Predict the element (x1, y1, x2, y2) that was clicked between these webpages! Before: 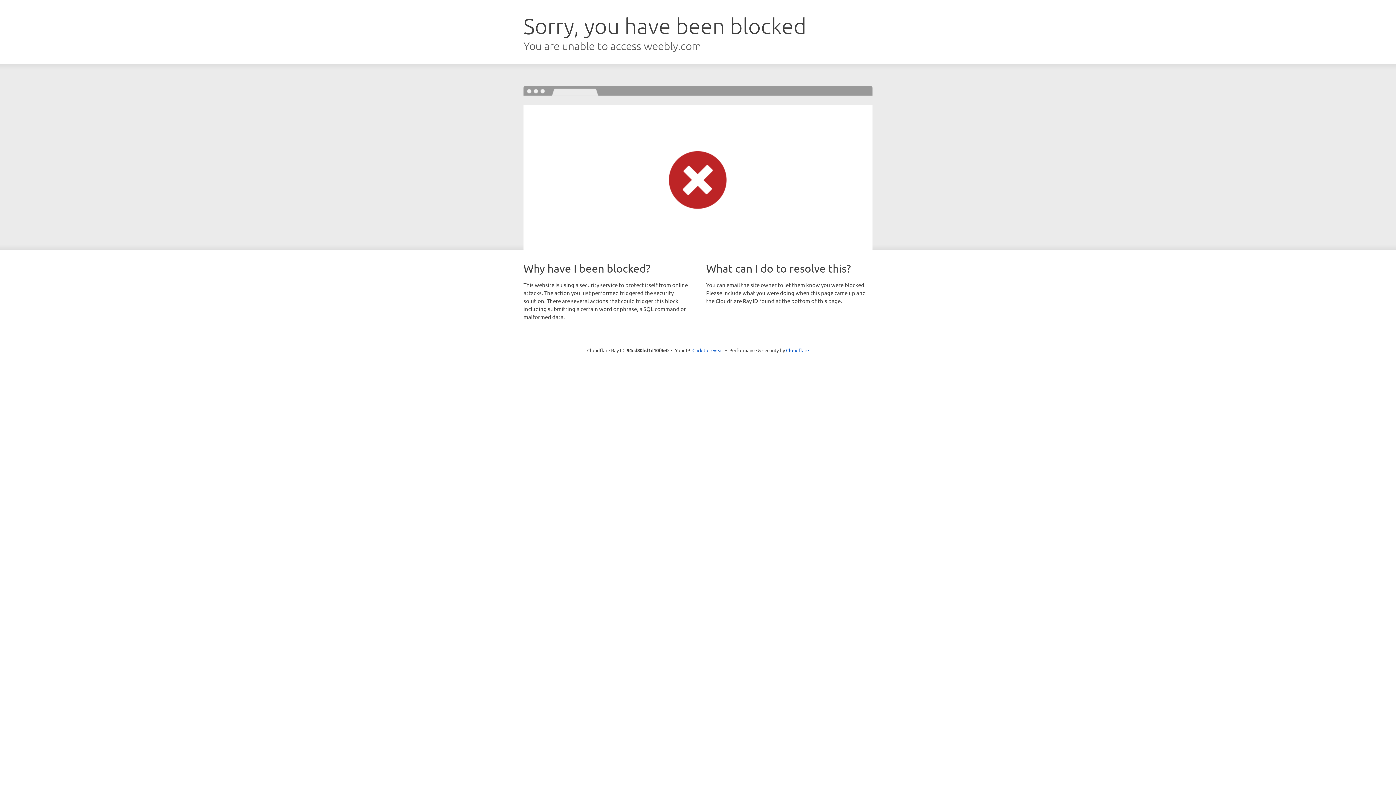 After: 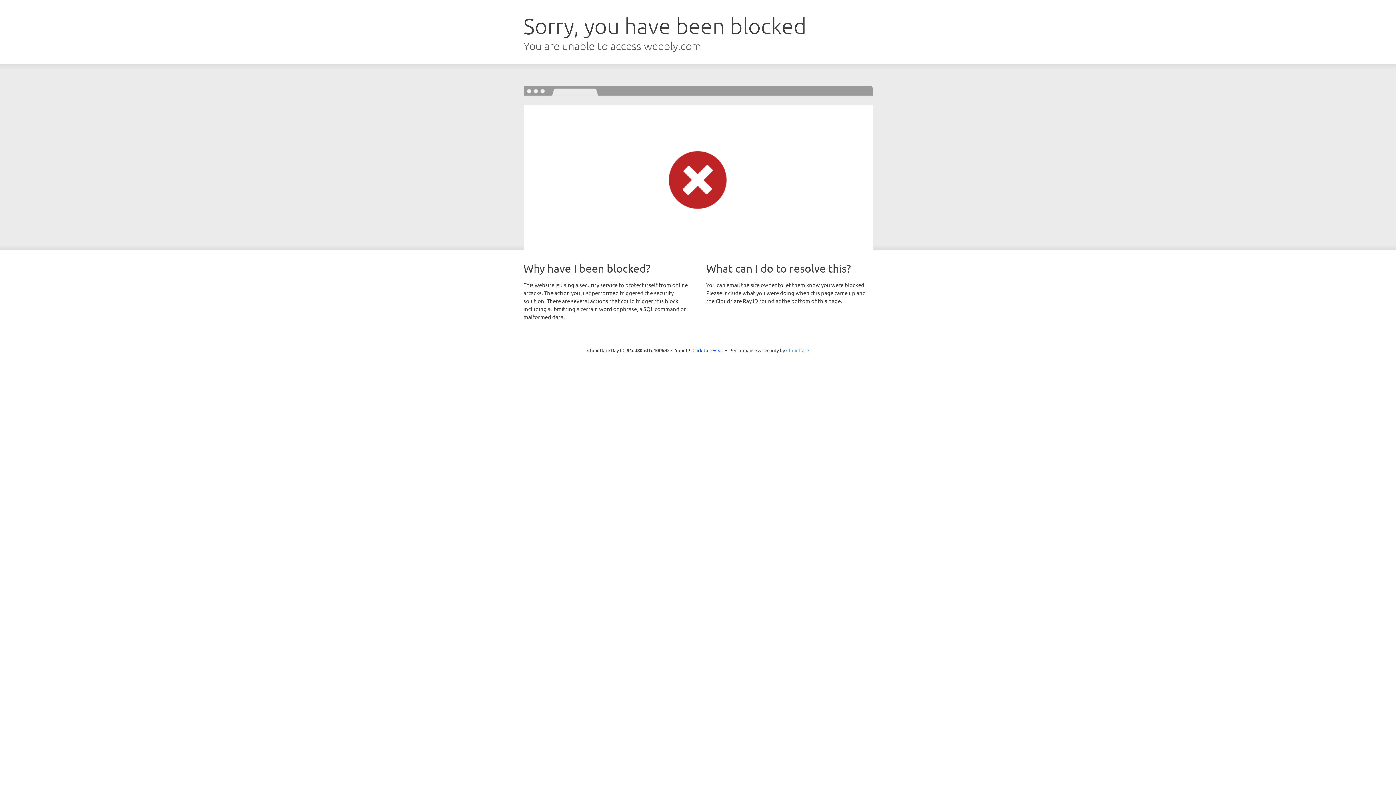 Action: label: Cloudflare bbox: (786, 347, 809, 353)